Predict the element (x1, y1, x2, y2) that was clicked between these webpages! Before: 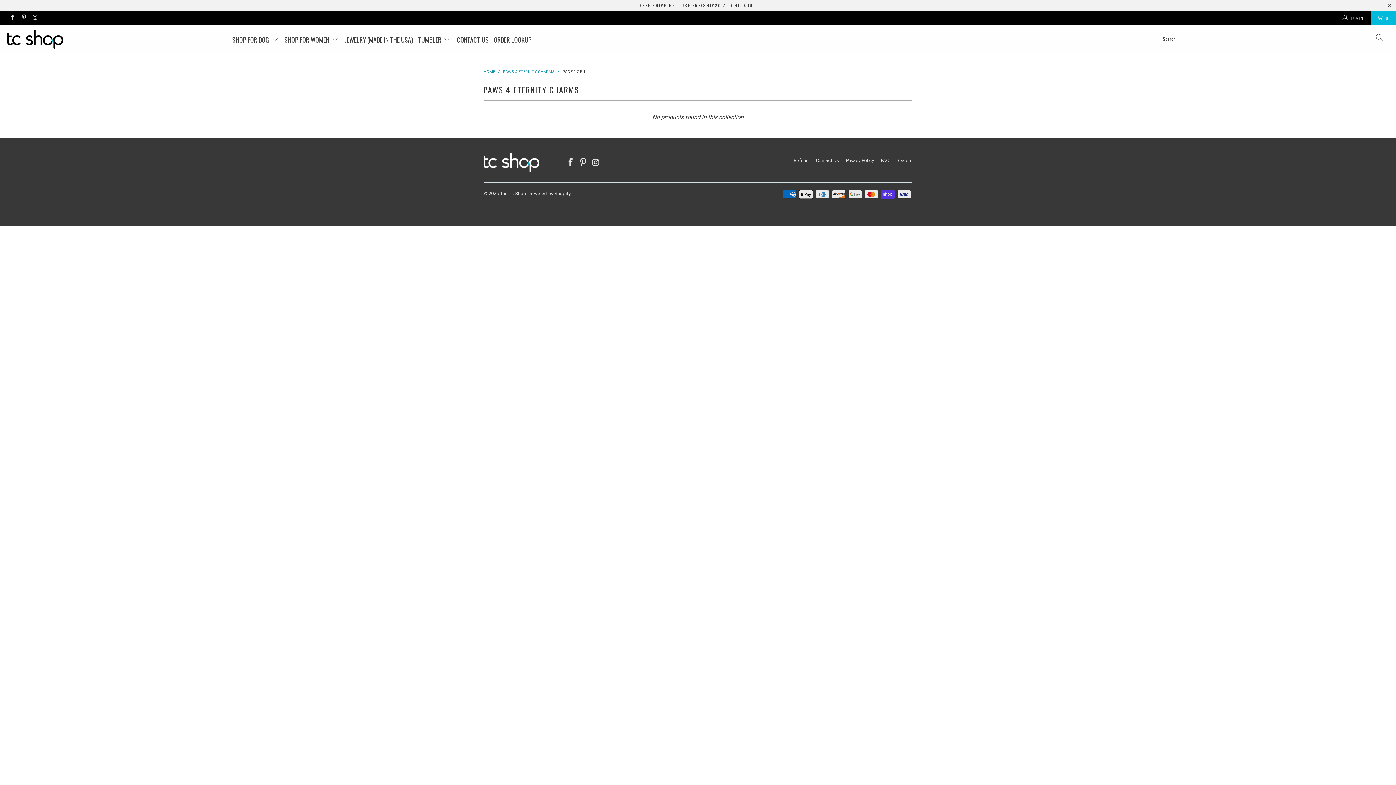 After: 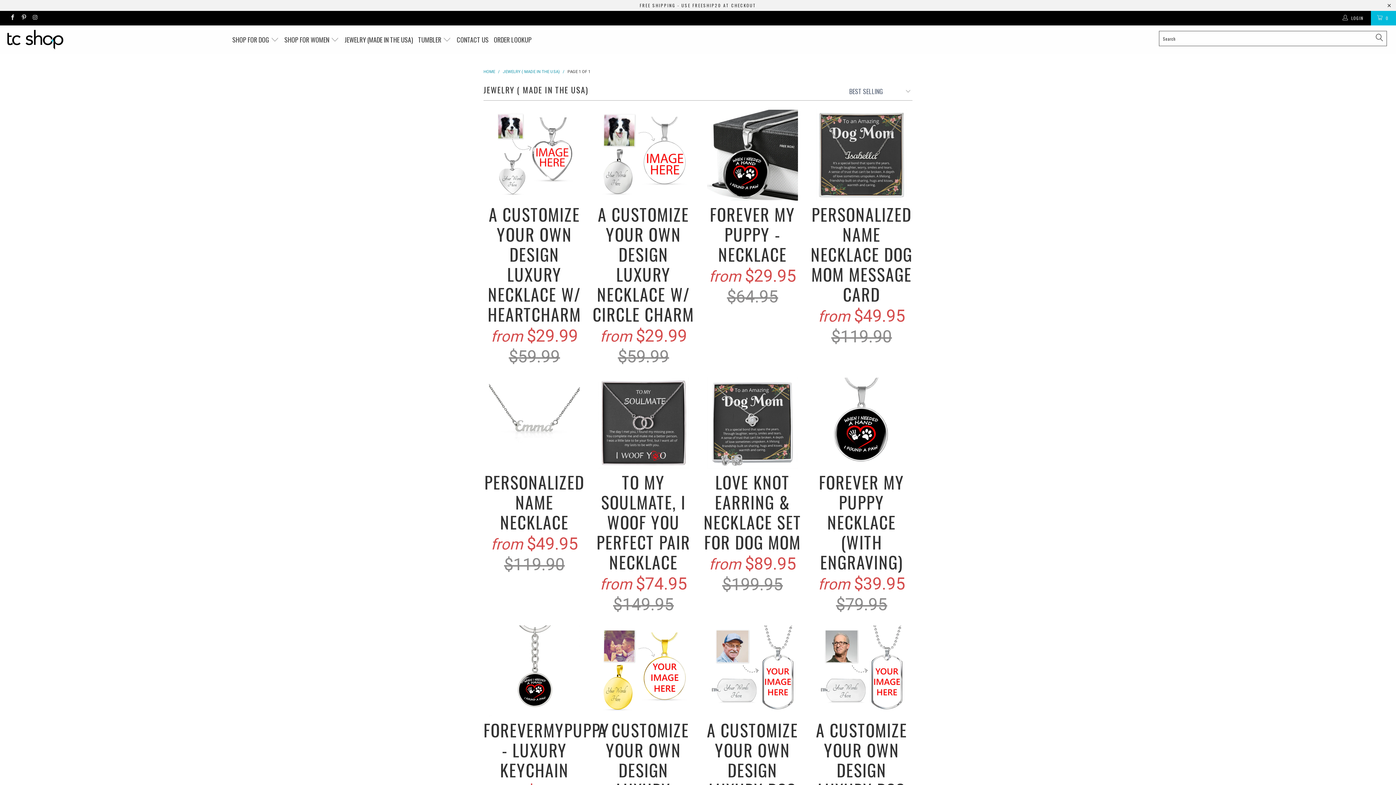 Action: bbox: (344, 30, 413, 48) label: JEWELRY (MADE IN THE USA)